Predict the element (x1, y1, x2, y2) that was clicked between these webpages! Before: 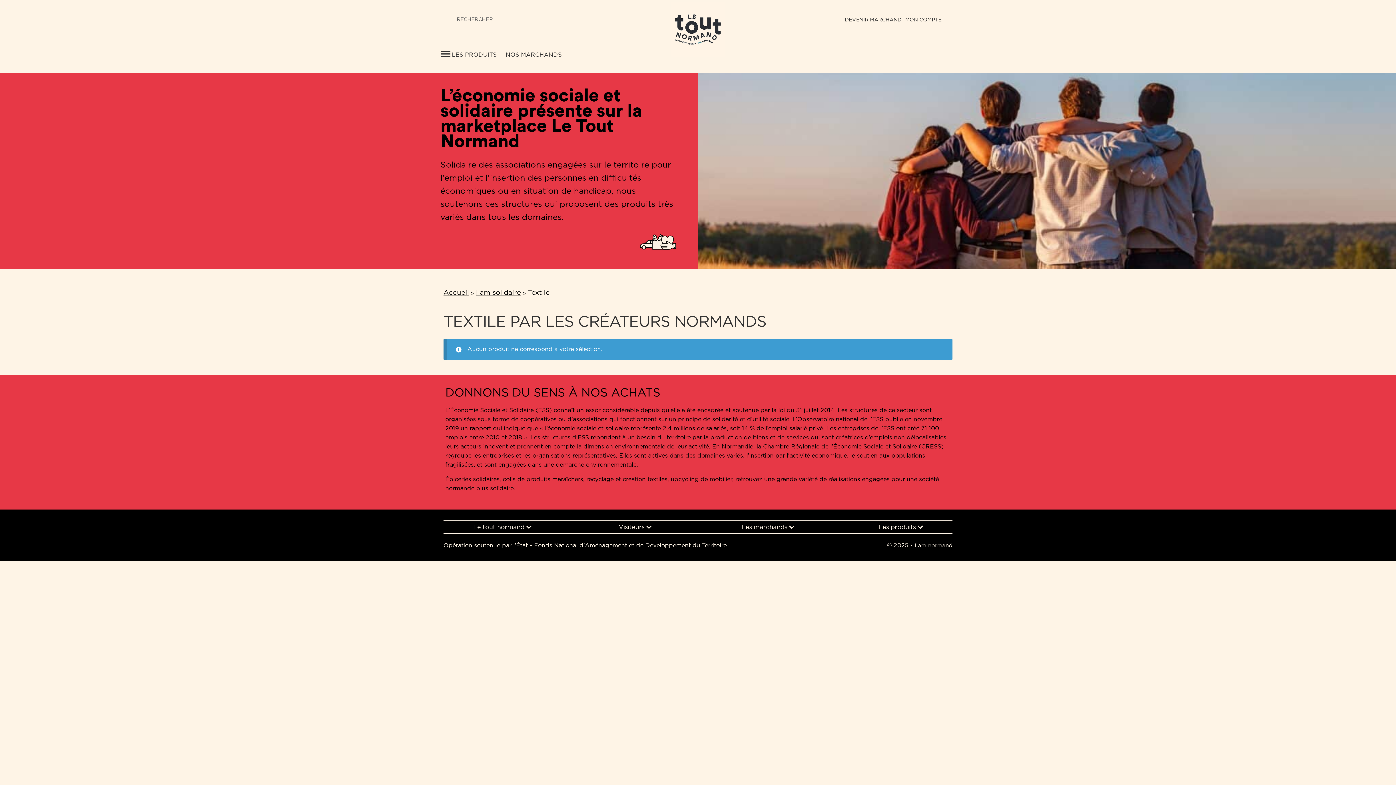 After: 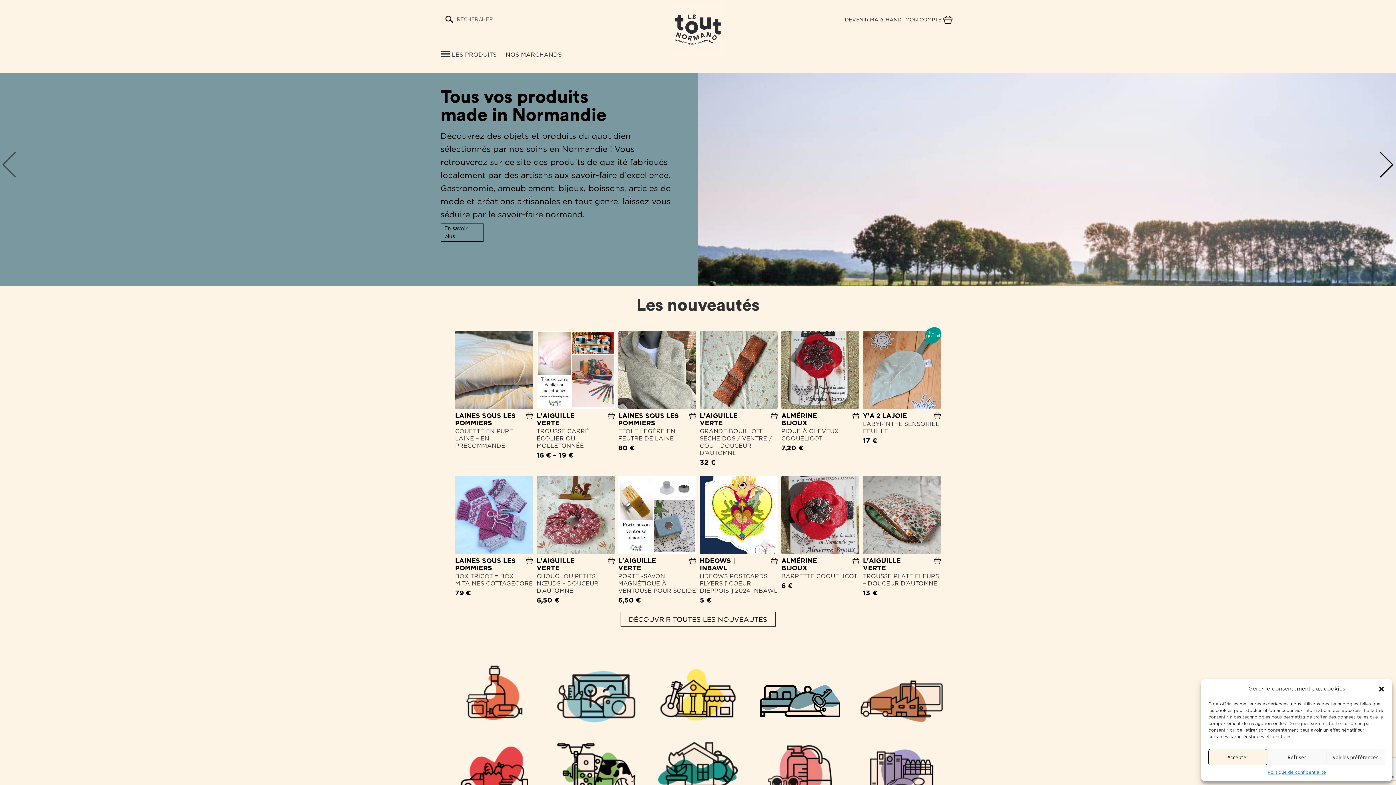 Action: bbox: (670, 2, 725, 56)